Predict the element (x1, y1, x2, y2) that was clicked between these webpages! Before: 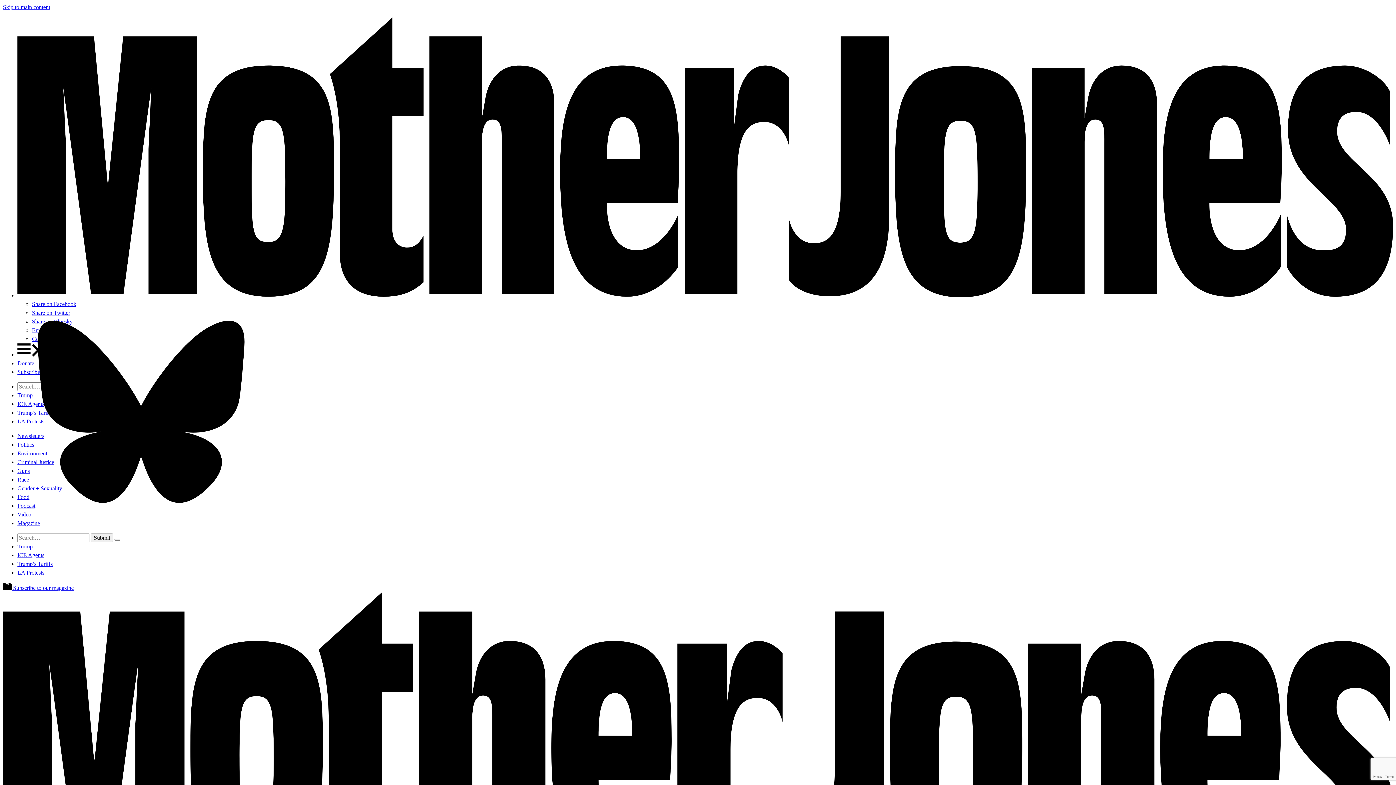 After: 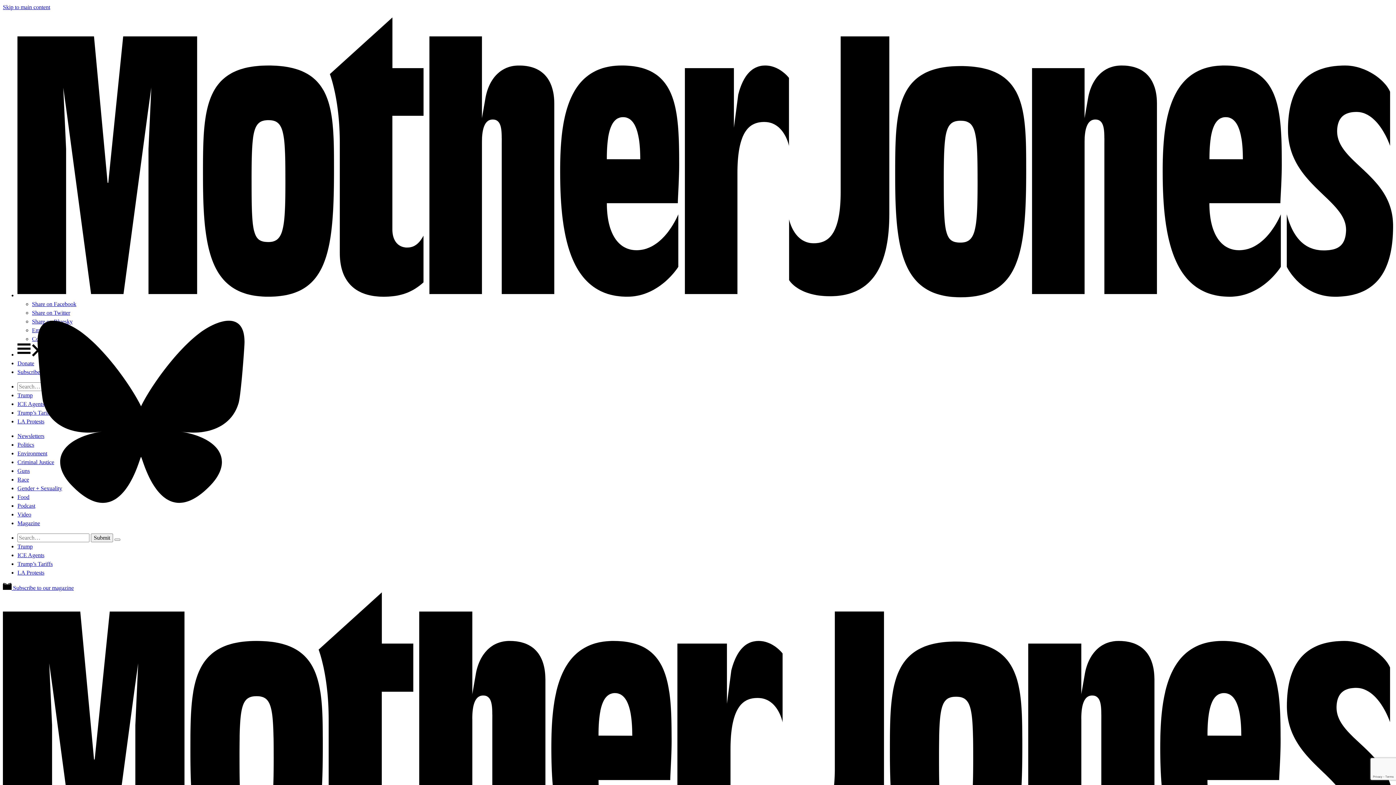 Action: label: Subscribe bbox: (17, 369, 40, 375)